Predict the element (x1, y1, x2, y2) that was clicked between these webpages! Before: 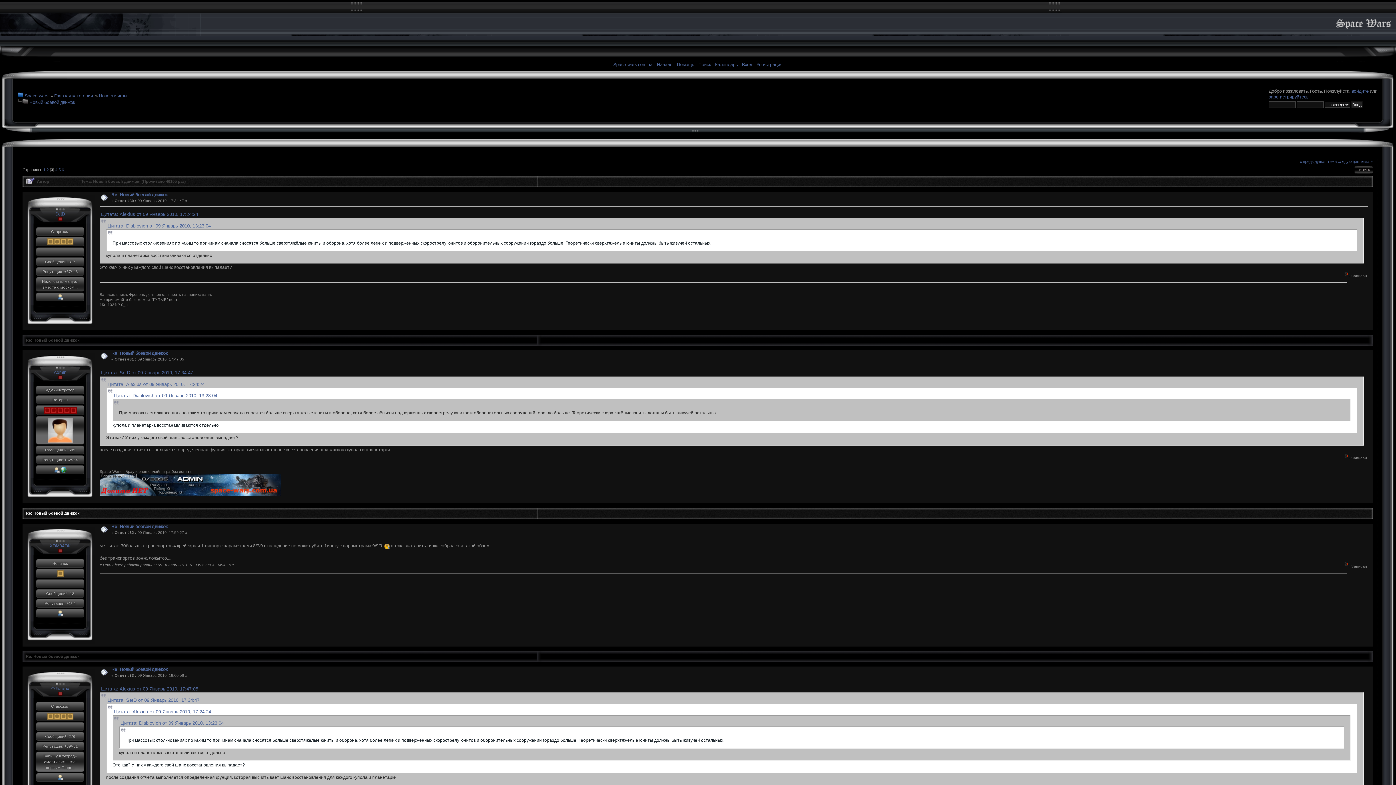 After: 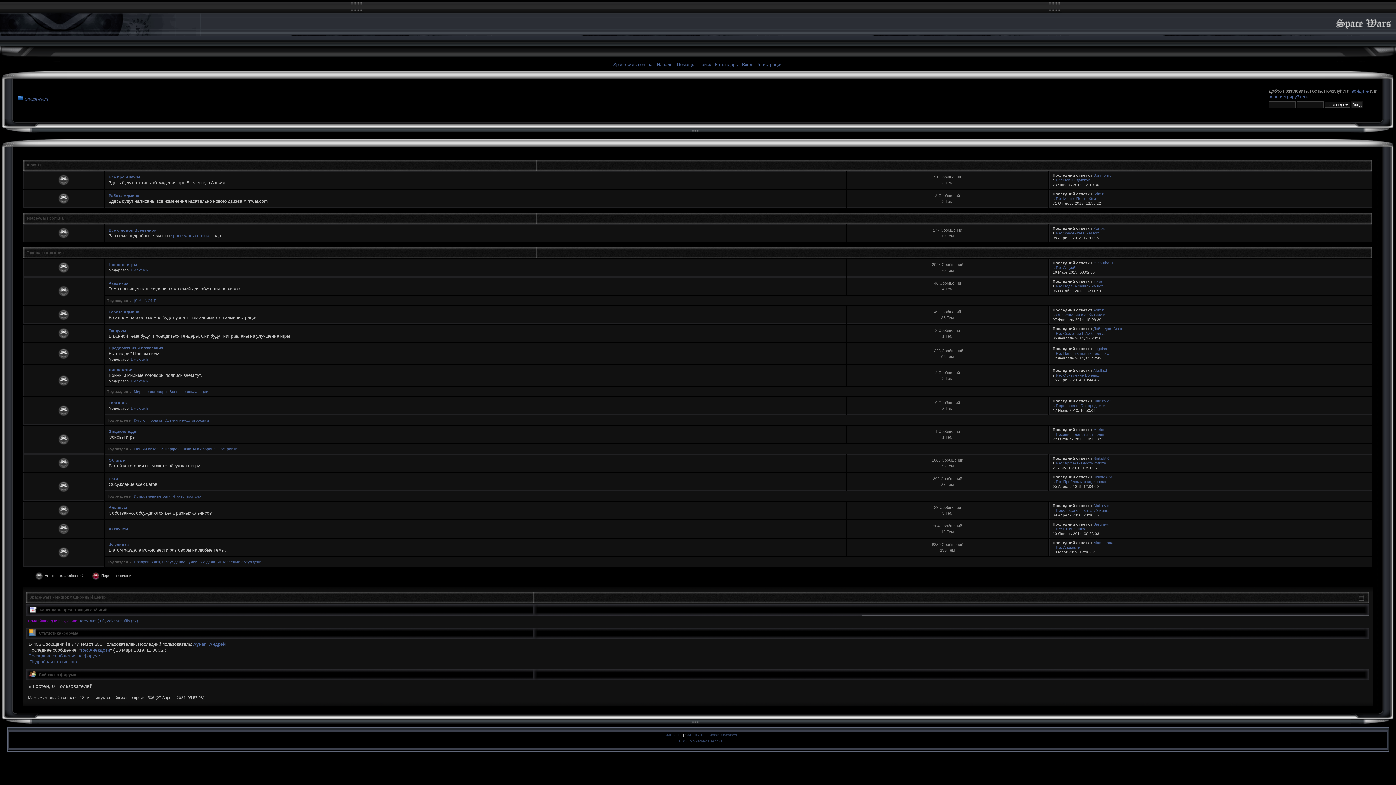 Action: bbox: (24, 93, 48, 98) label: Space-wars